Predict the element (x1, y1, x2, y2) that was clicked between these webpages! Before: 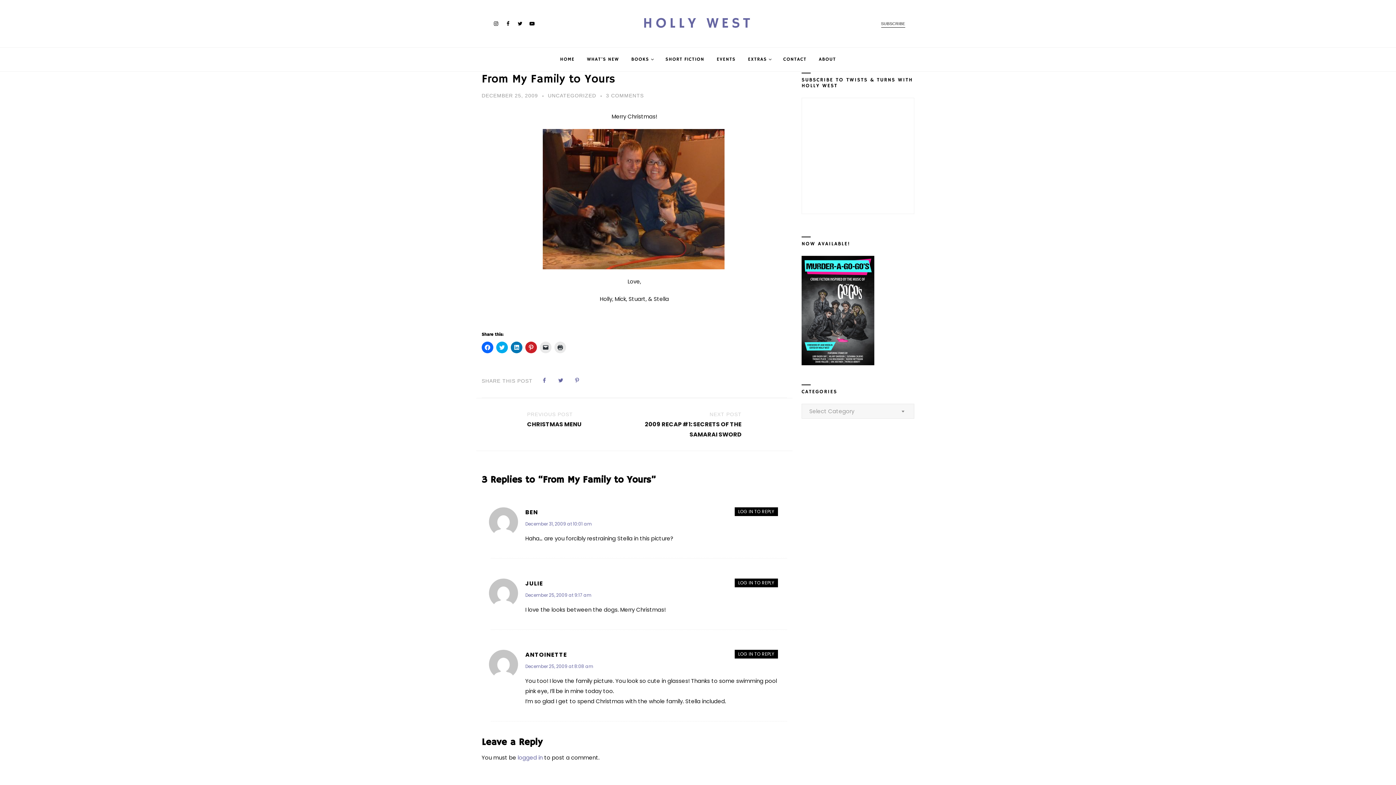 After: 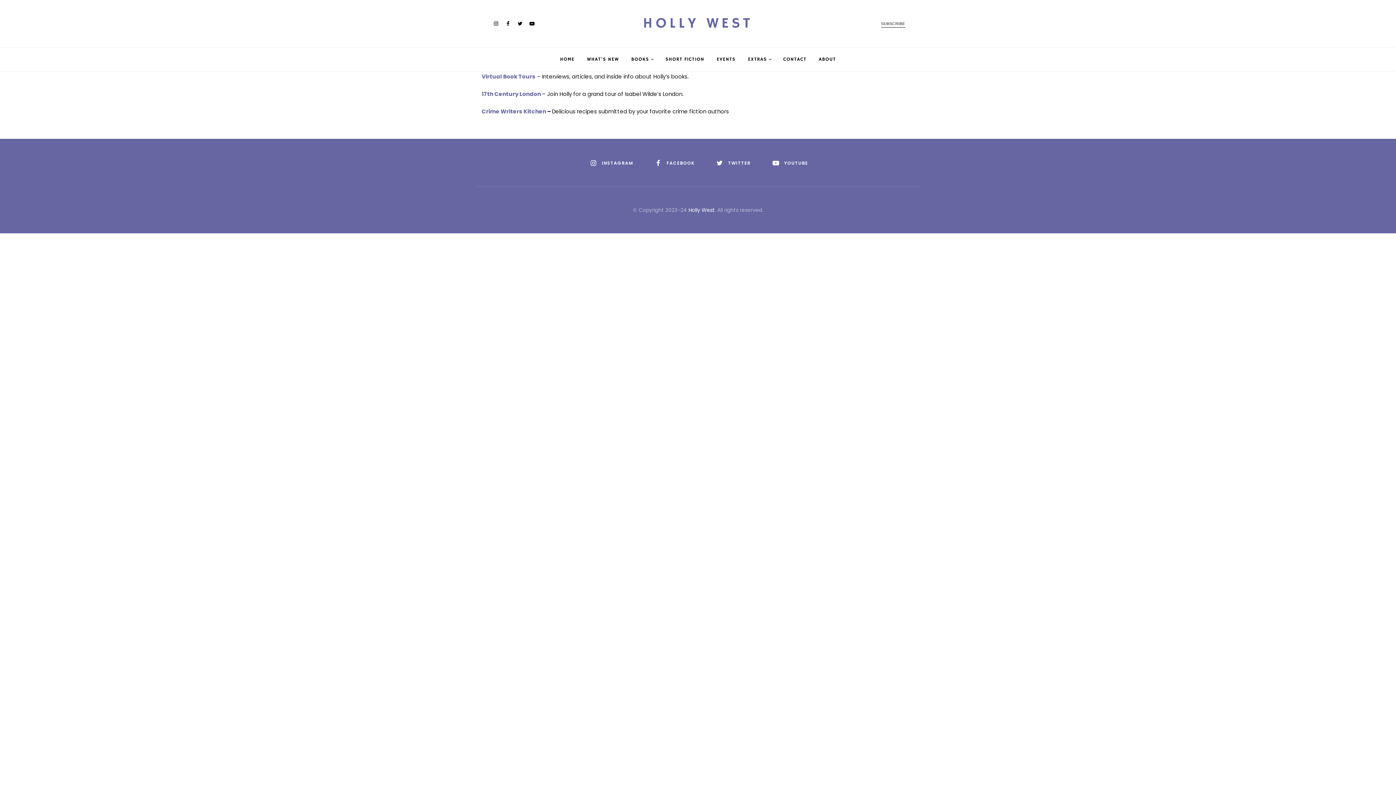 Action: bbox: (748, 47, 771, 71) label: EXTRAS